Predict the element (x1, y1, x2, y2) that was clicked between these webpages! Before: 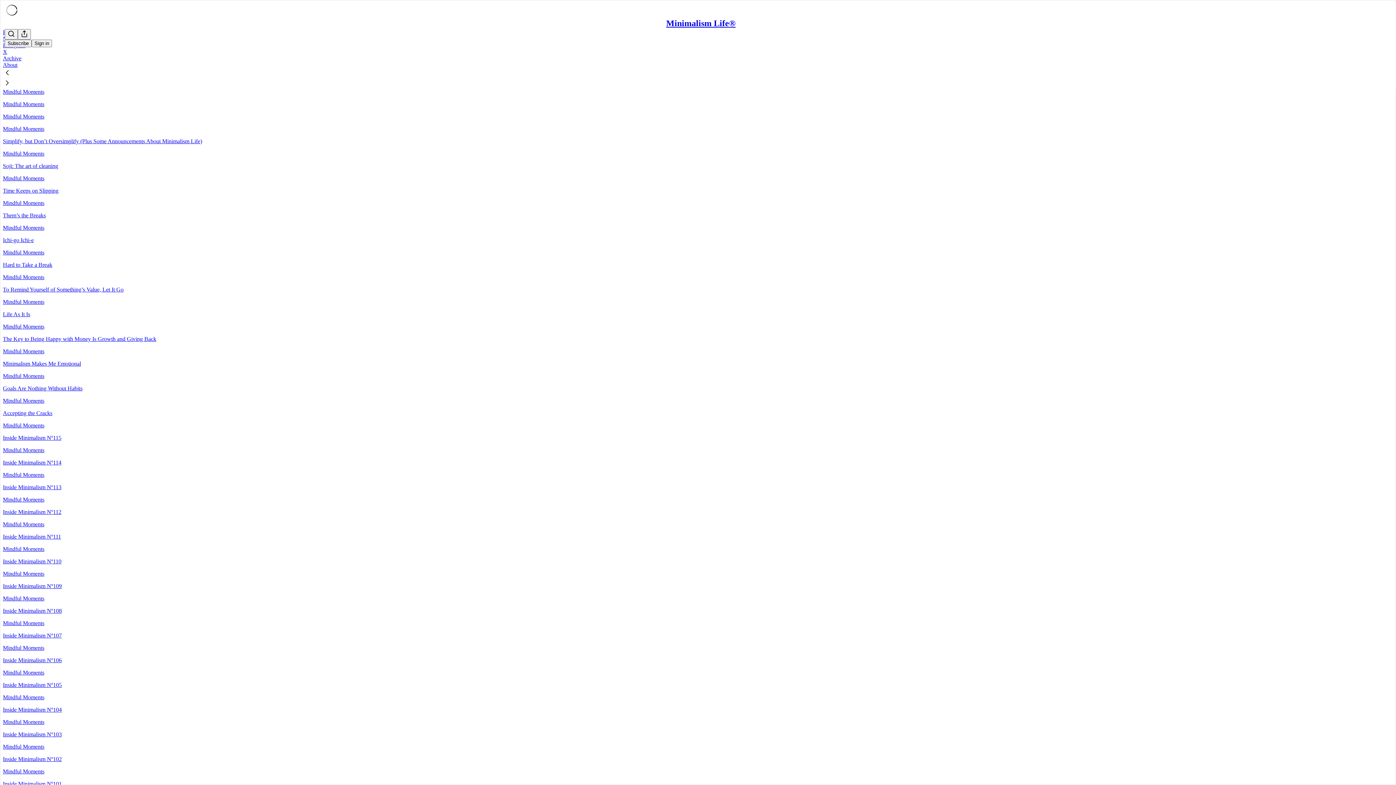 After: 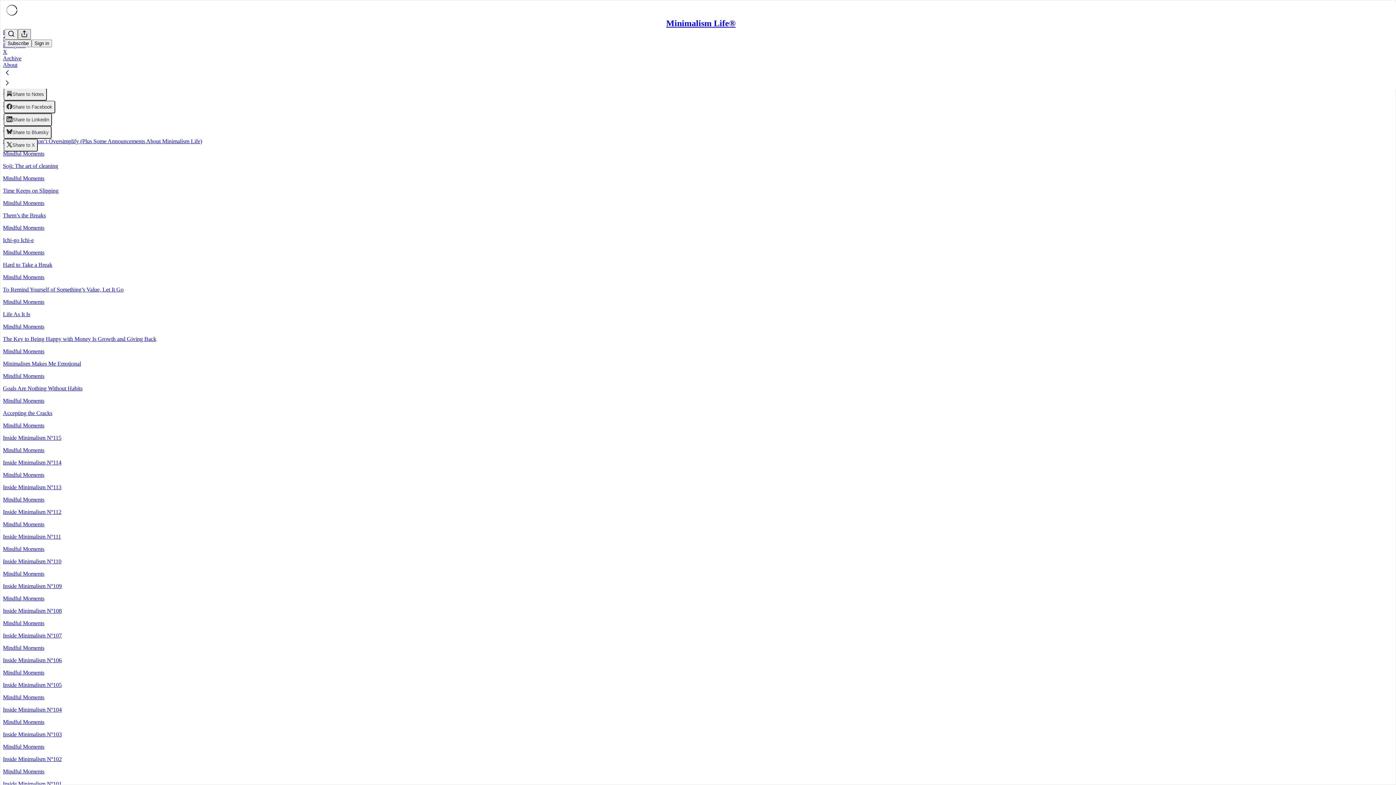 Action: bbox: (17, 29, 30, 39) label: View more